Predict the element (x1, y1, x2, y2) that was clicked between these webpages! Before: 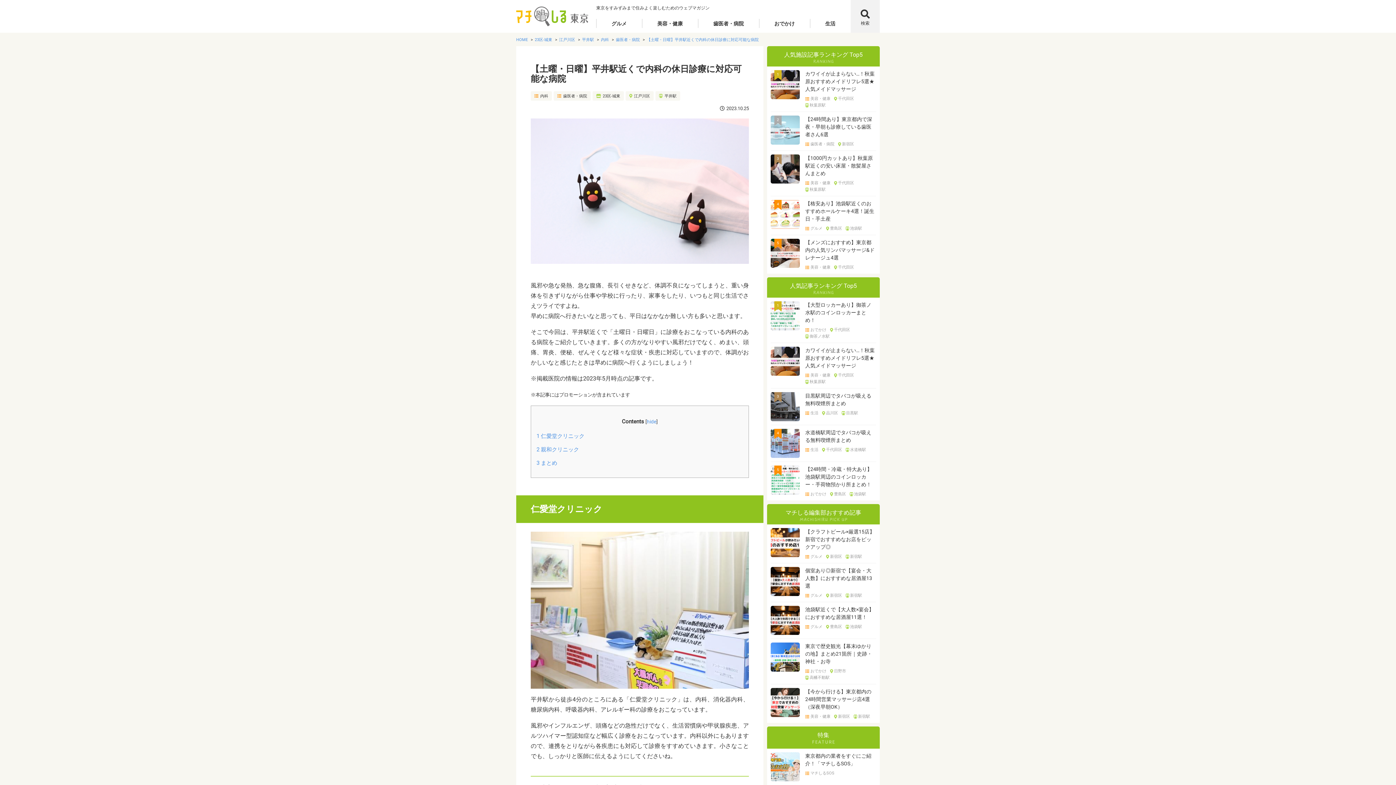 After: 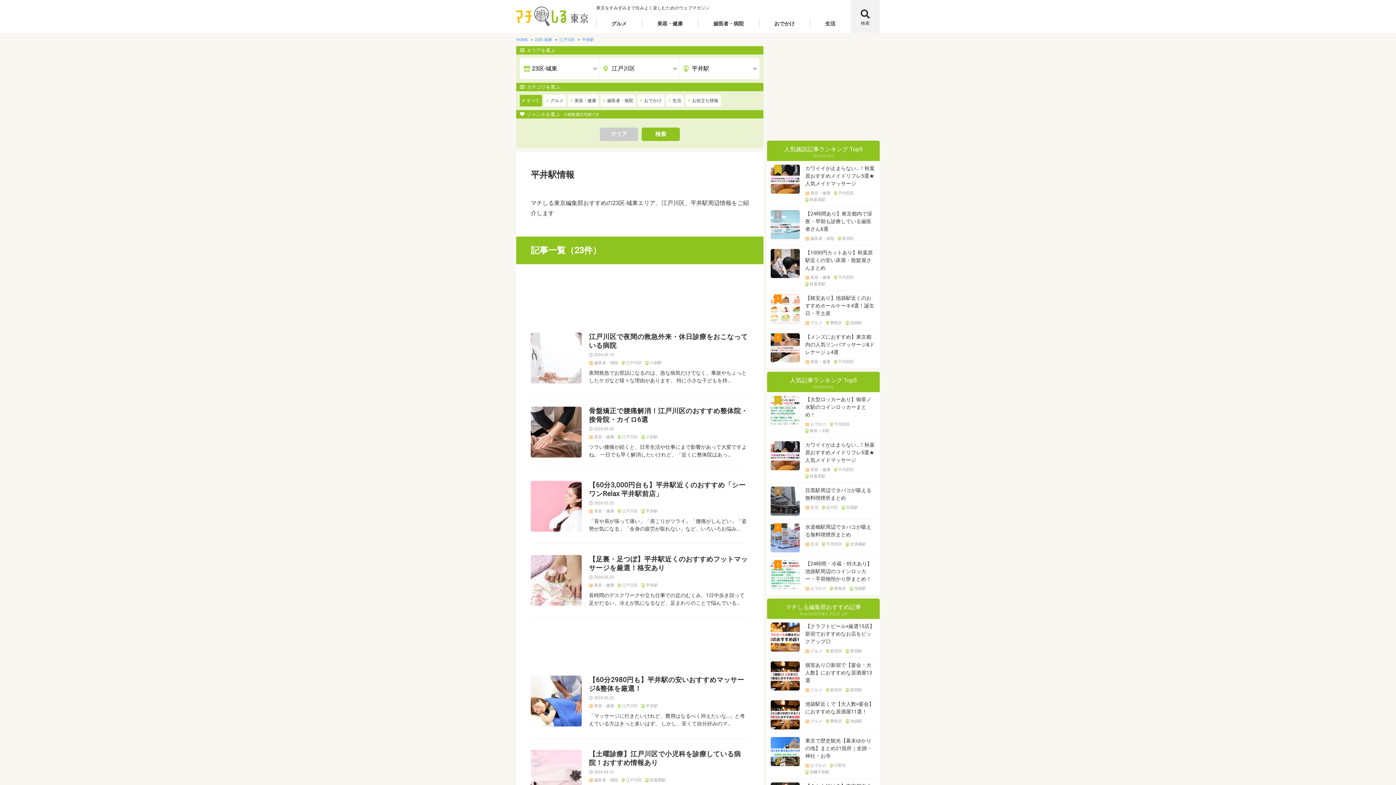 Action: bbox: (582, 37, 594, 42) label: 平井駅